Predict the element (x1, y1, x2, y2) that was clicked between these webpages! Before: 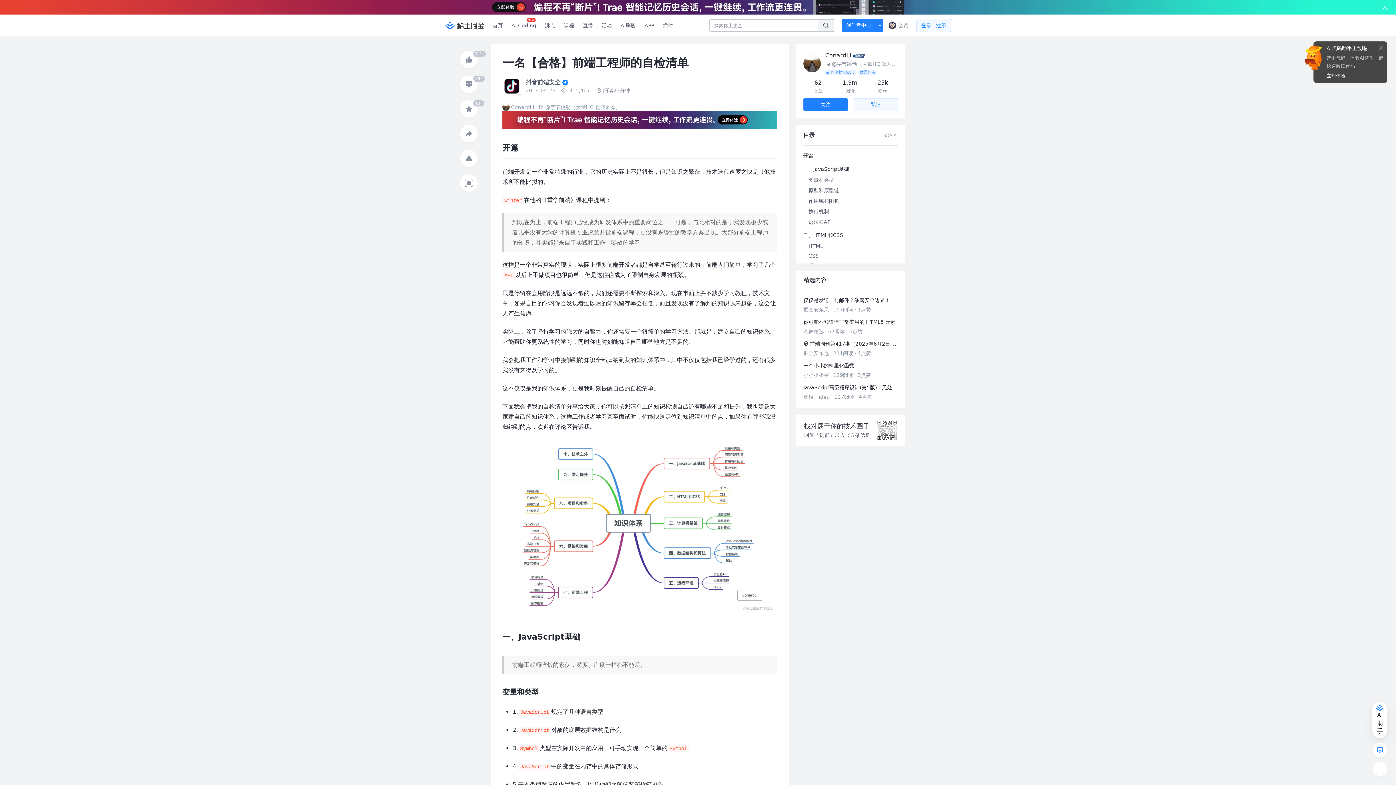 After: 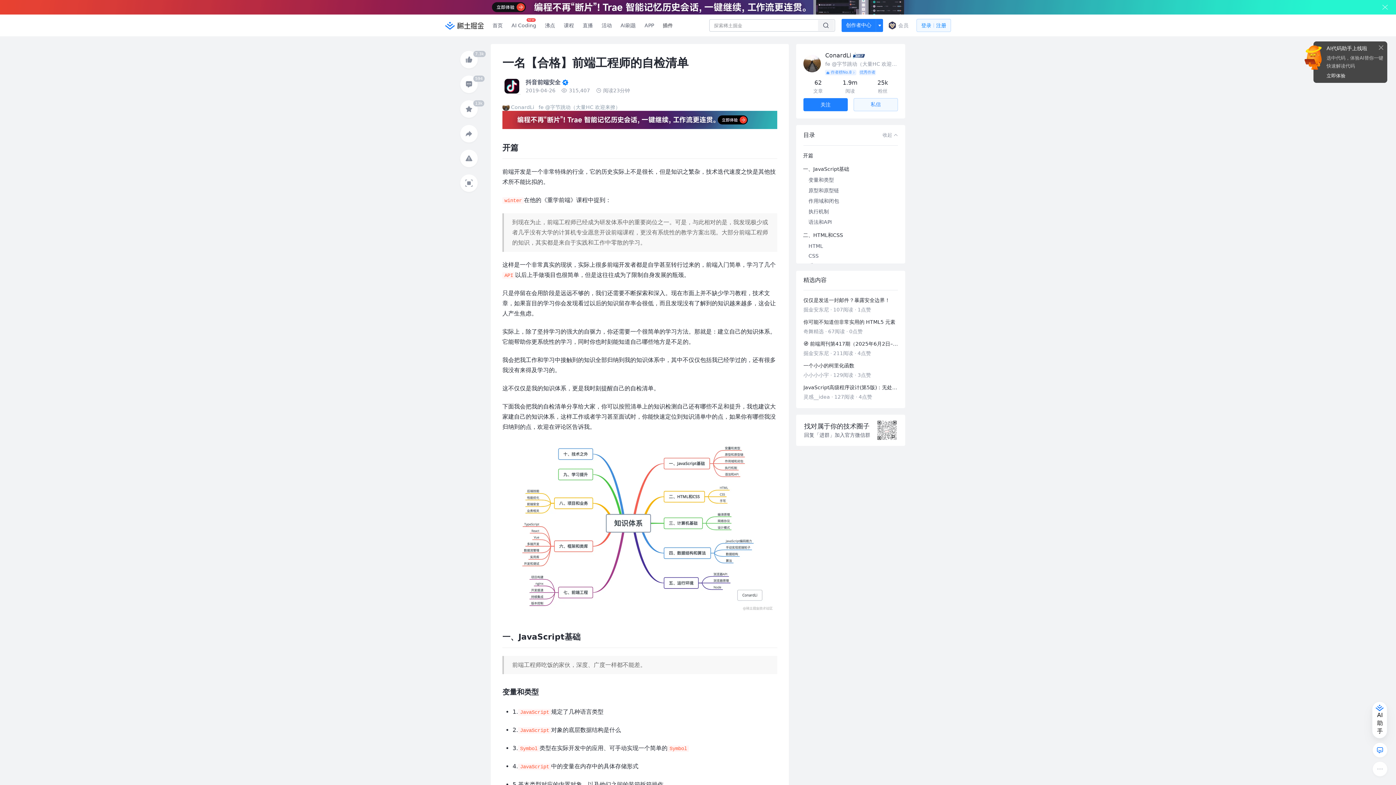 Action: bbox: (658, 0, 677, 21) label: 插件